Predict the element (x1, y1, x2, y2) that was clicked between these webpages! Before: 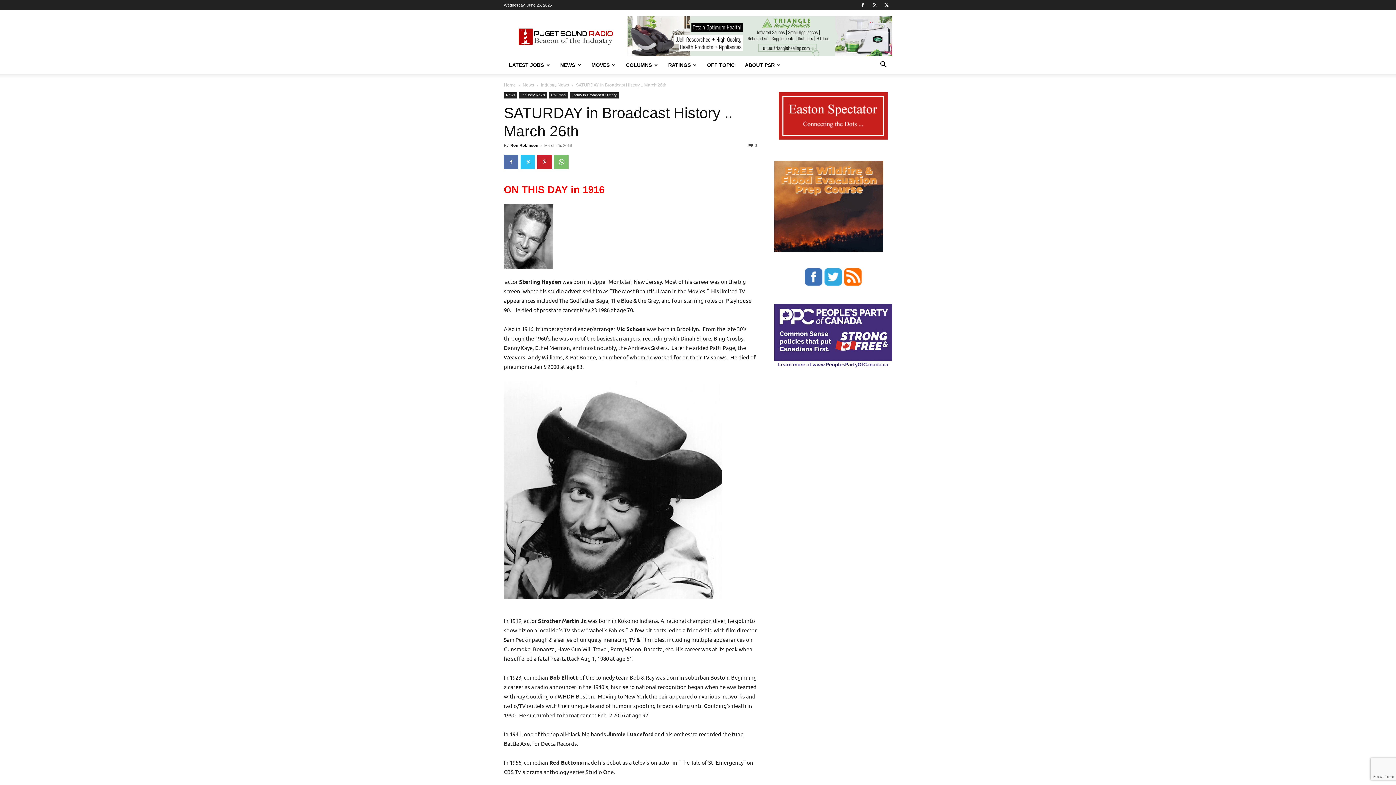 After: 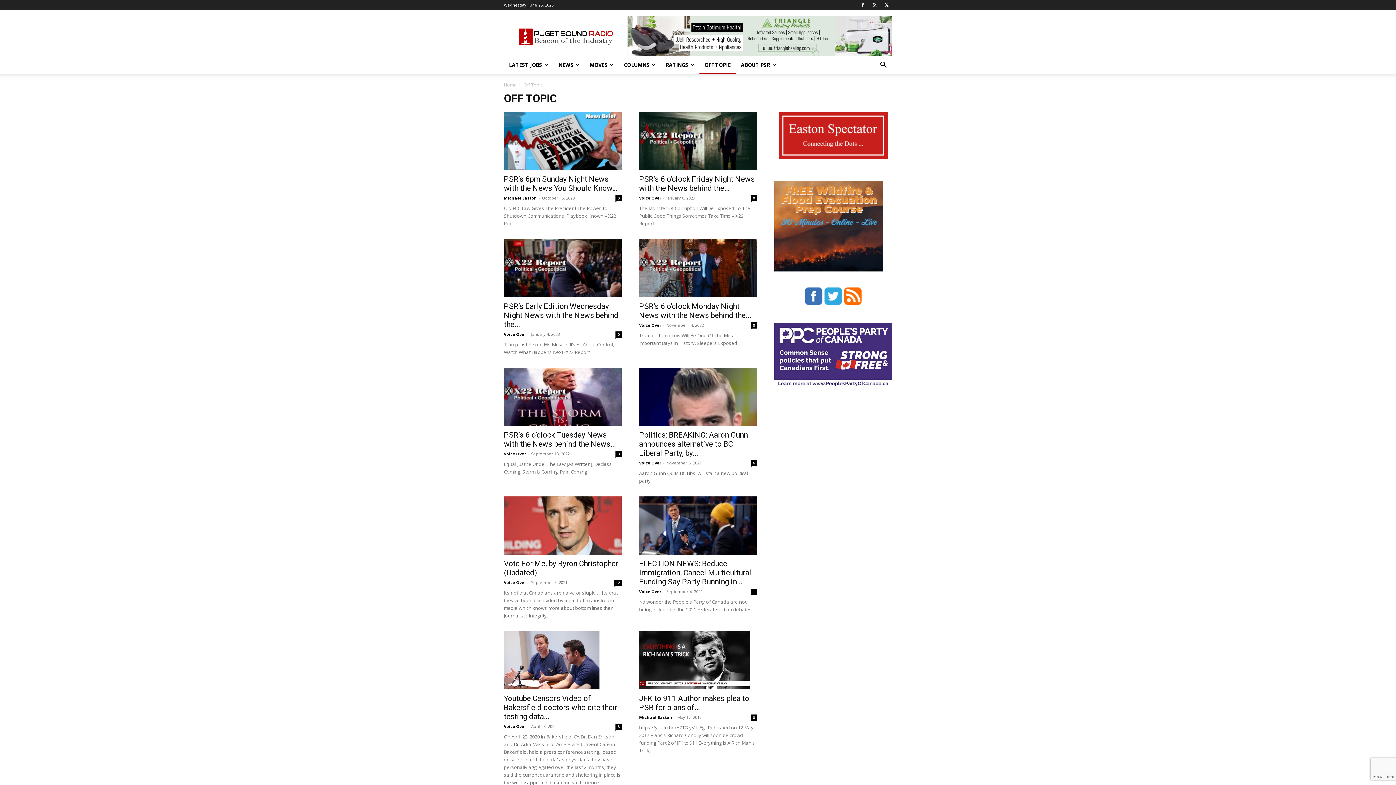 Action: label: OFF TOPIC bbox: (702, 56, 740, 73)